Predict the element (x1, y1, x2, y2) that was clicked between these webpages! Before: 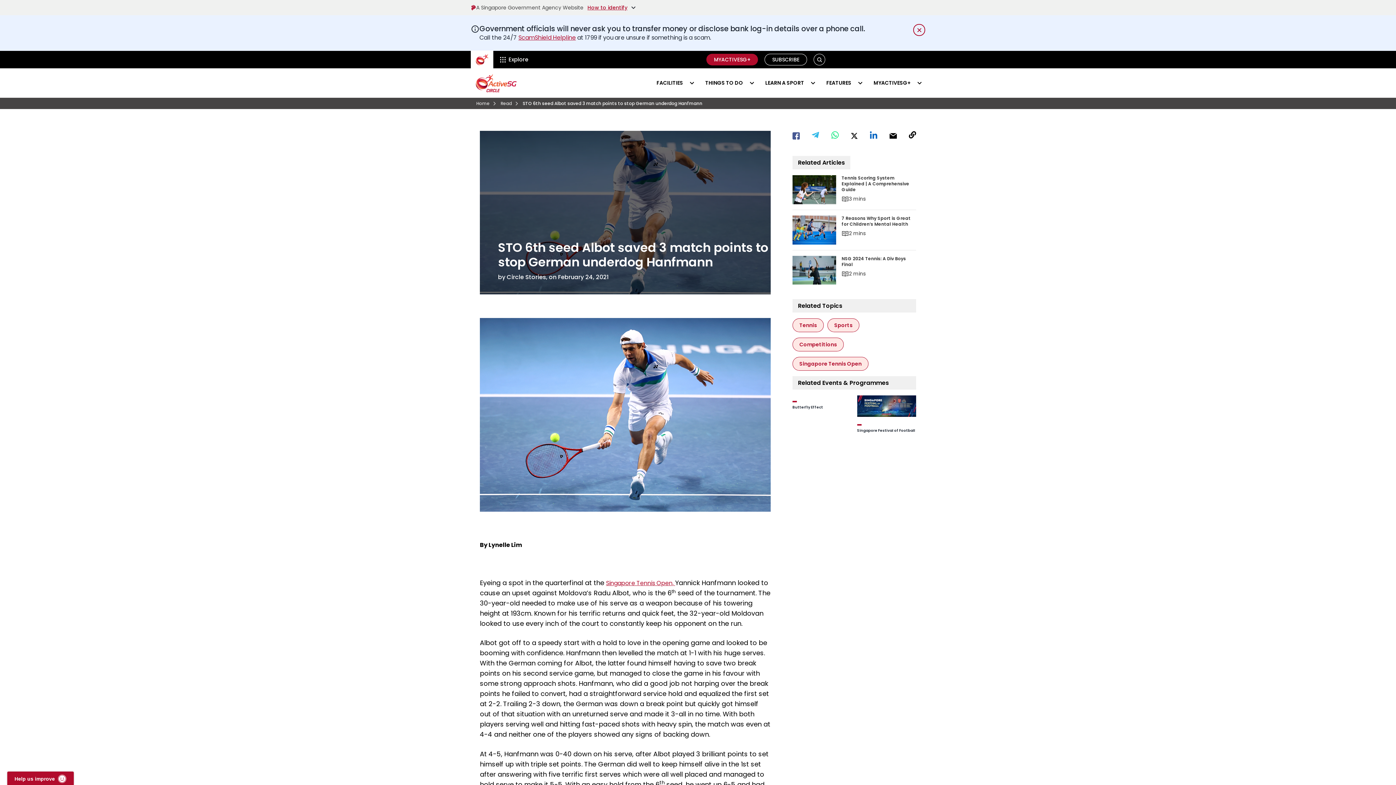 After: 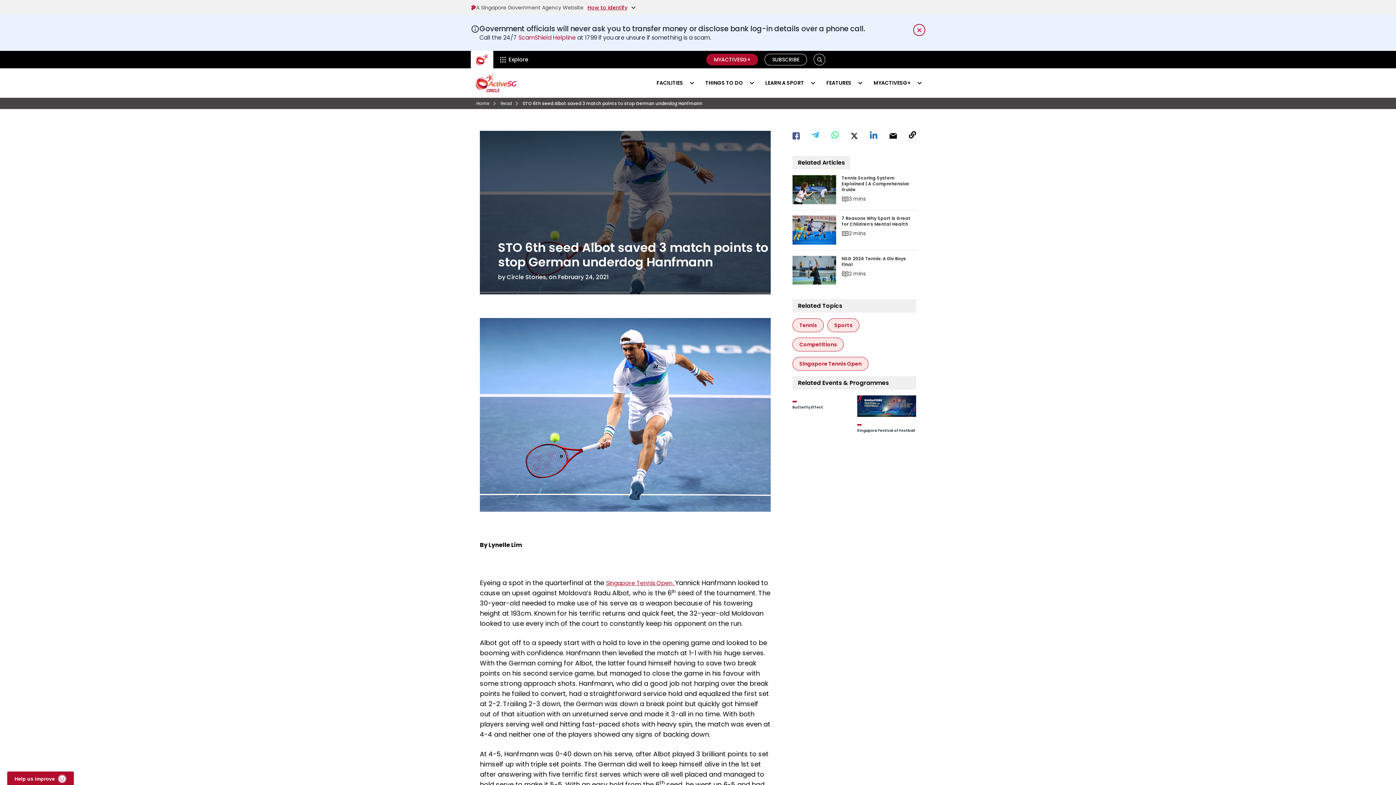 Action: bbox: (518, 33, 576, 41) label: ScamShield Helpline